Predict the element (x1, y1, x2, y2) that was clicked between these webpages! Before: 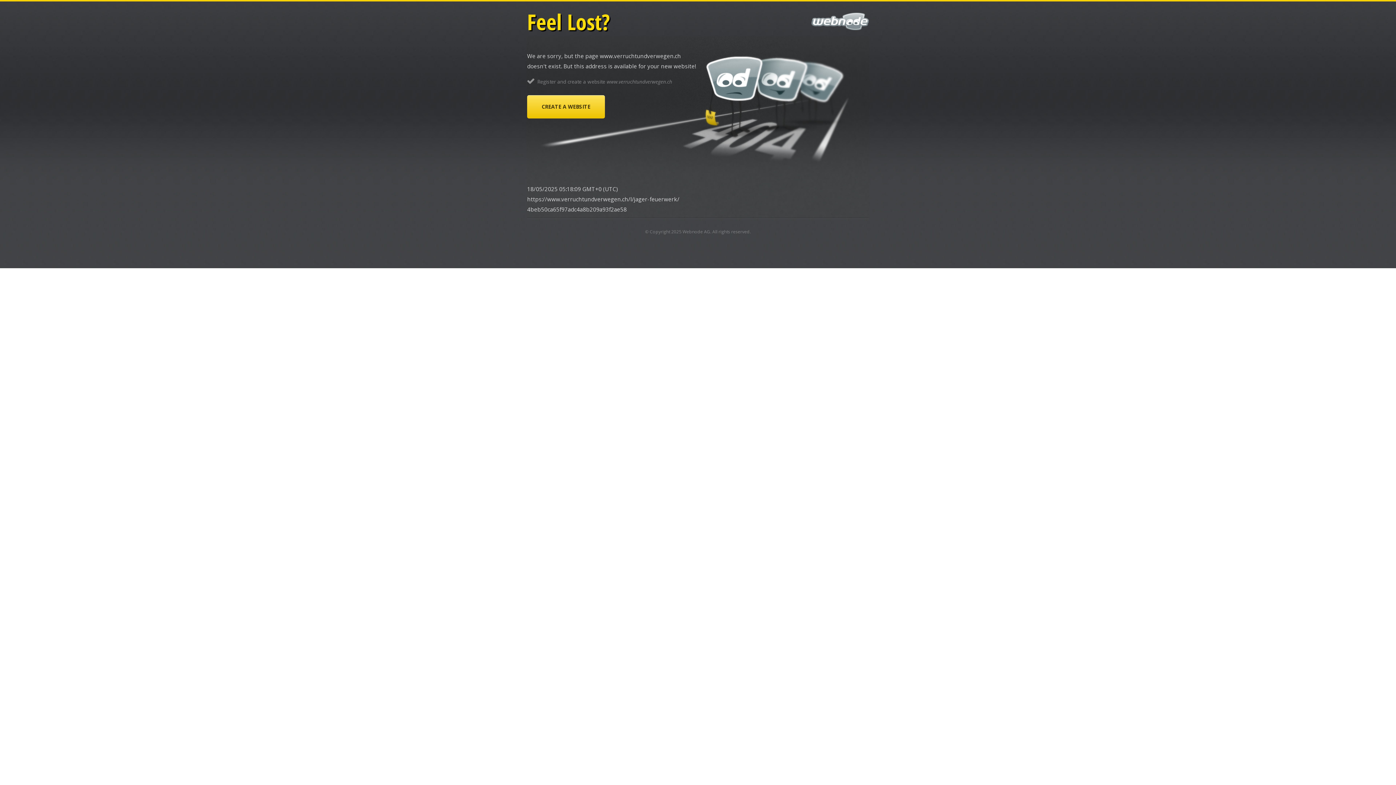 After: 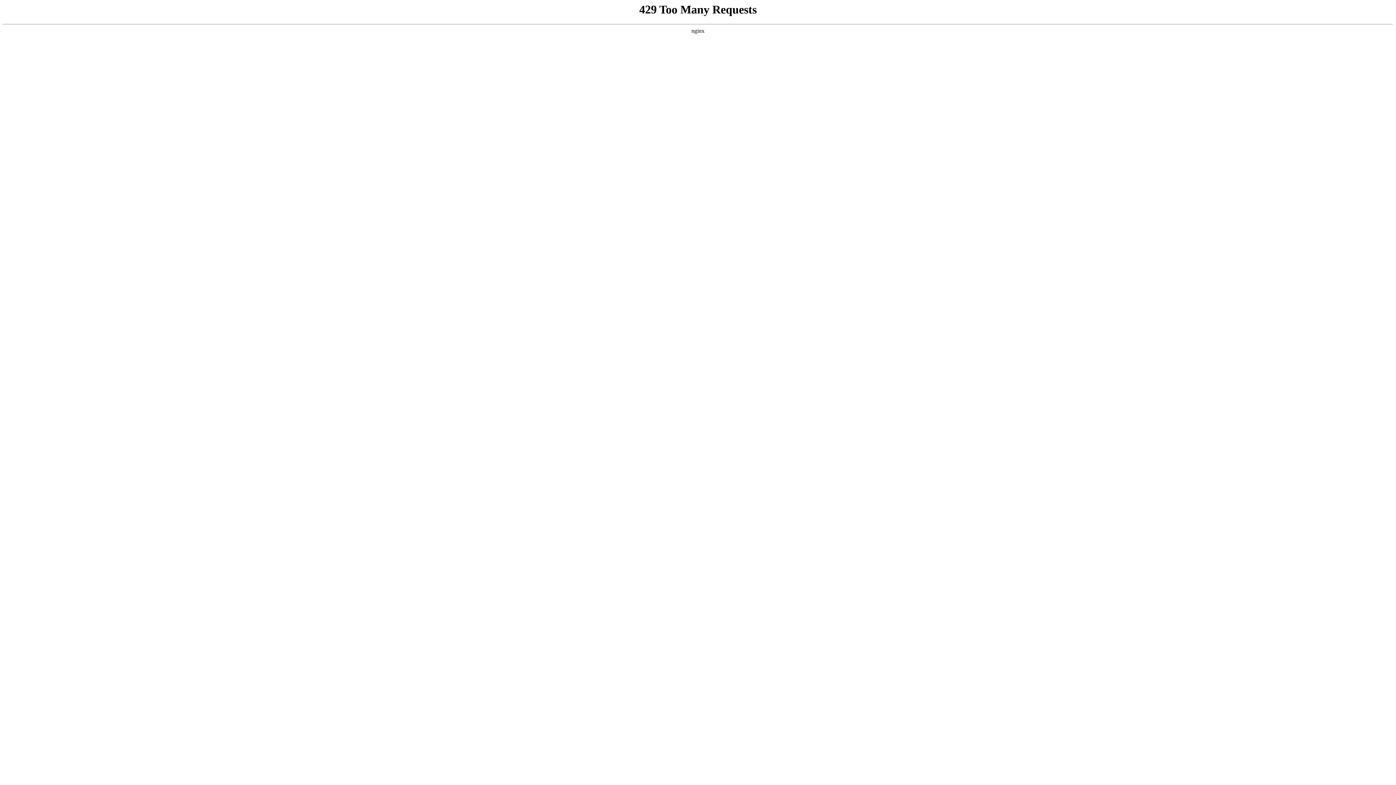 Action: label: Webnode AG bbox: (682, 228, 710, 234)